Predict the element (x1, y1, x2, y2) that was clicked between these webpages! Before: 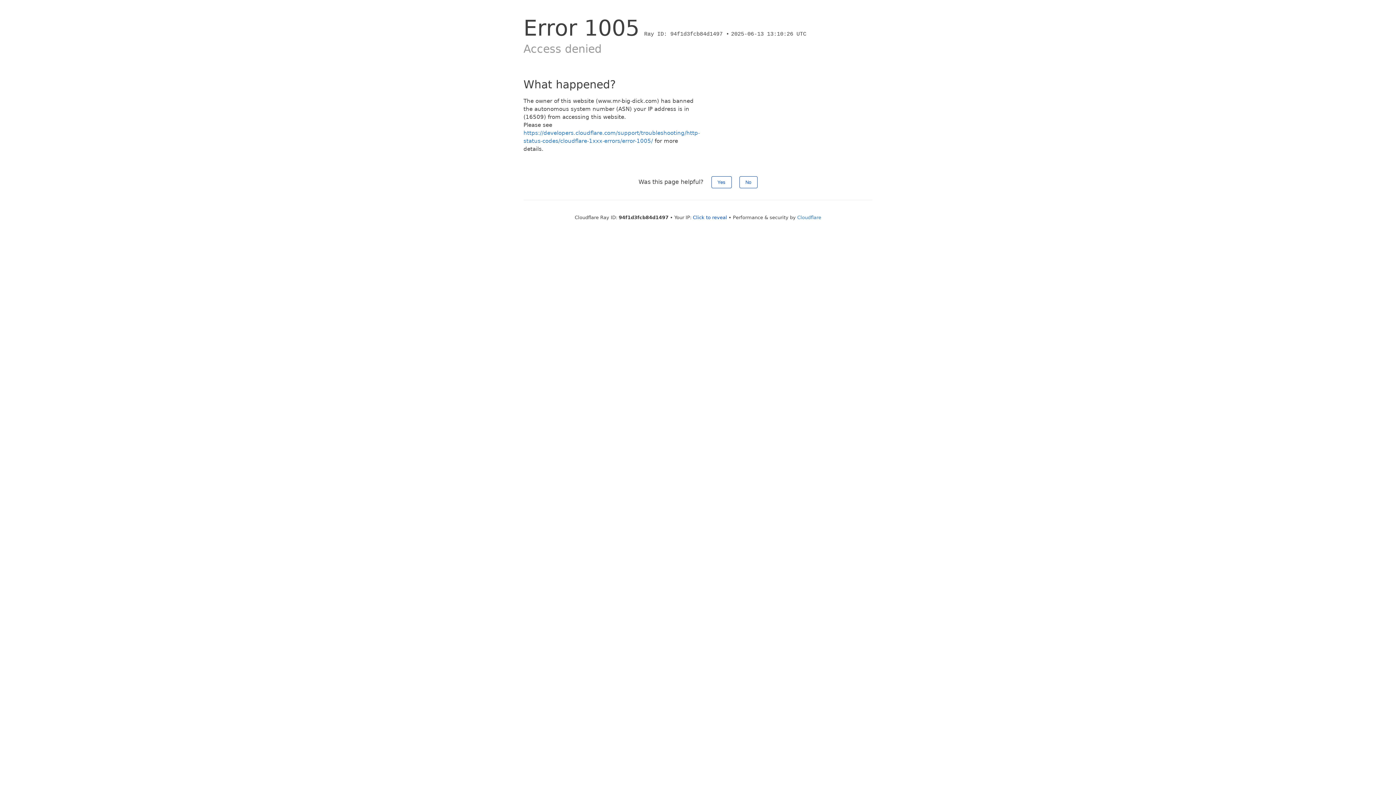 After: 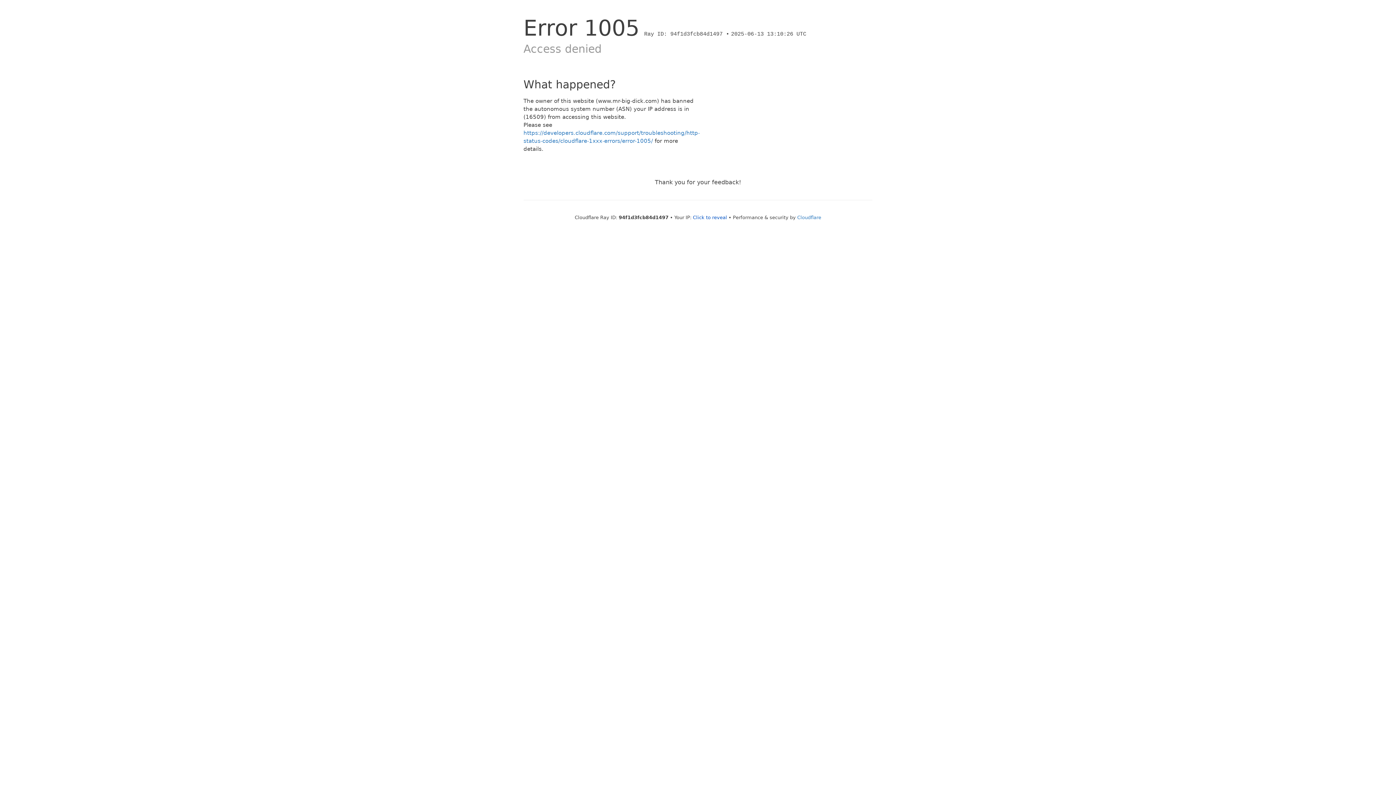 Action: bbox: (739, 176, 757, 188) label: No